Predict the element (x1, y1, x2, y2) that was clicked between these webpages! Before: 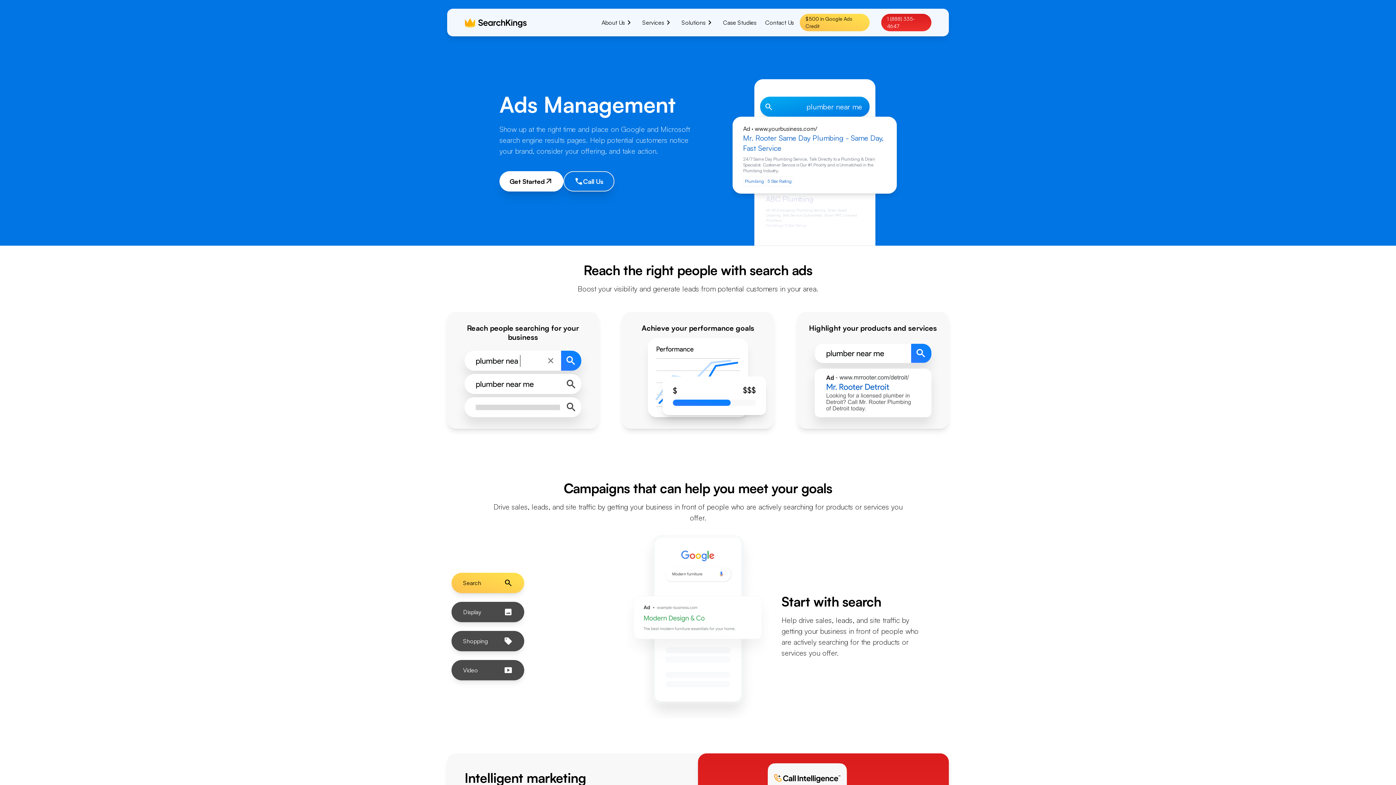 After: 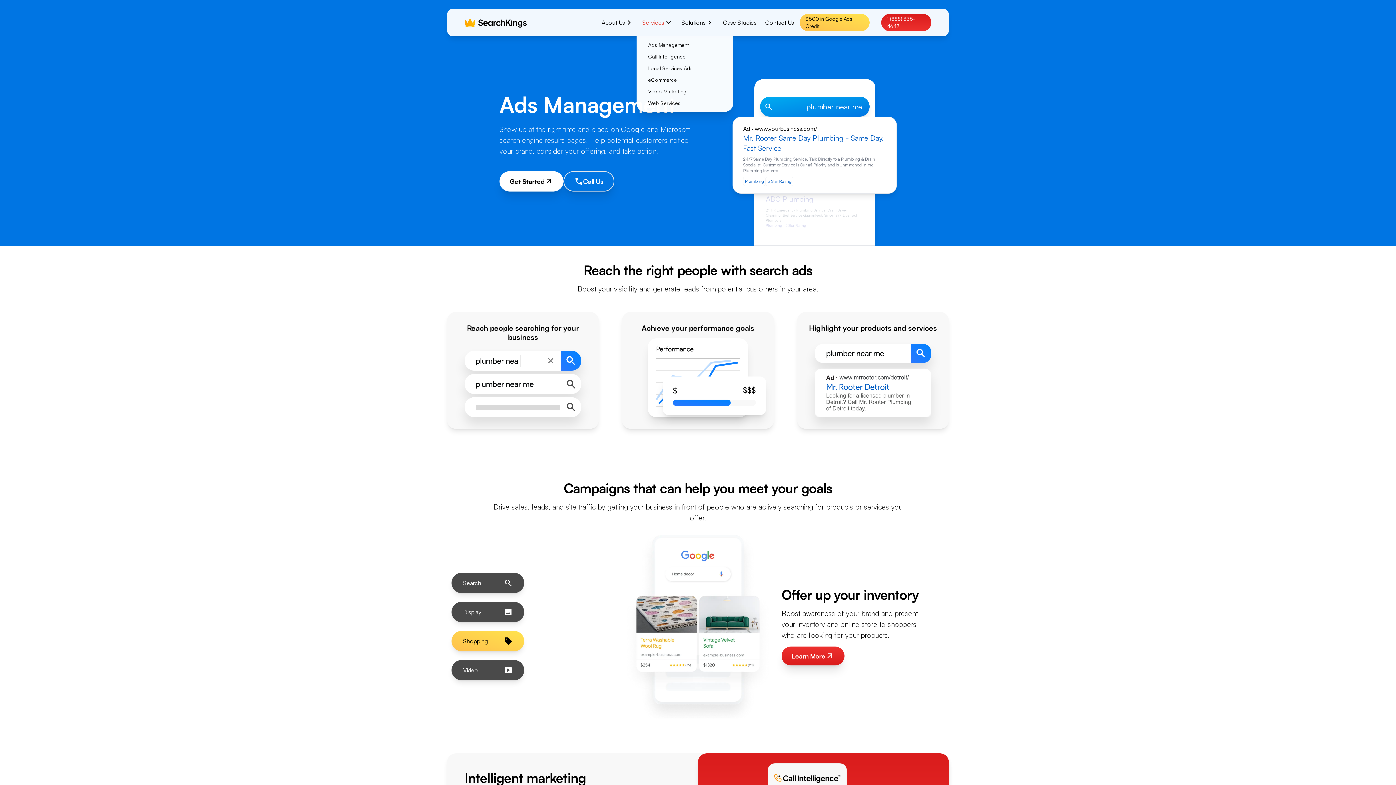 Action: label: Services bbox: (636, 12, 676, 32)